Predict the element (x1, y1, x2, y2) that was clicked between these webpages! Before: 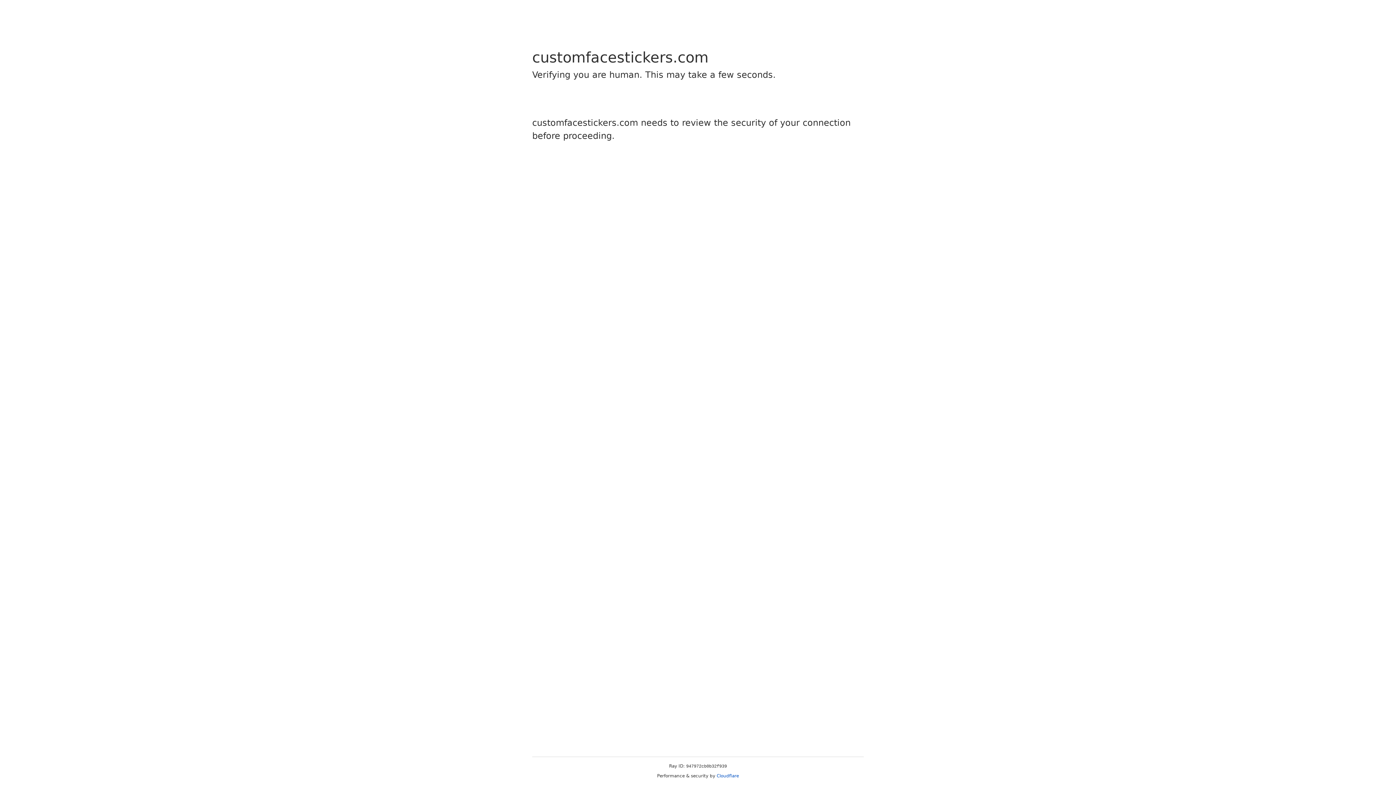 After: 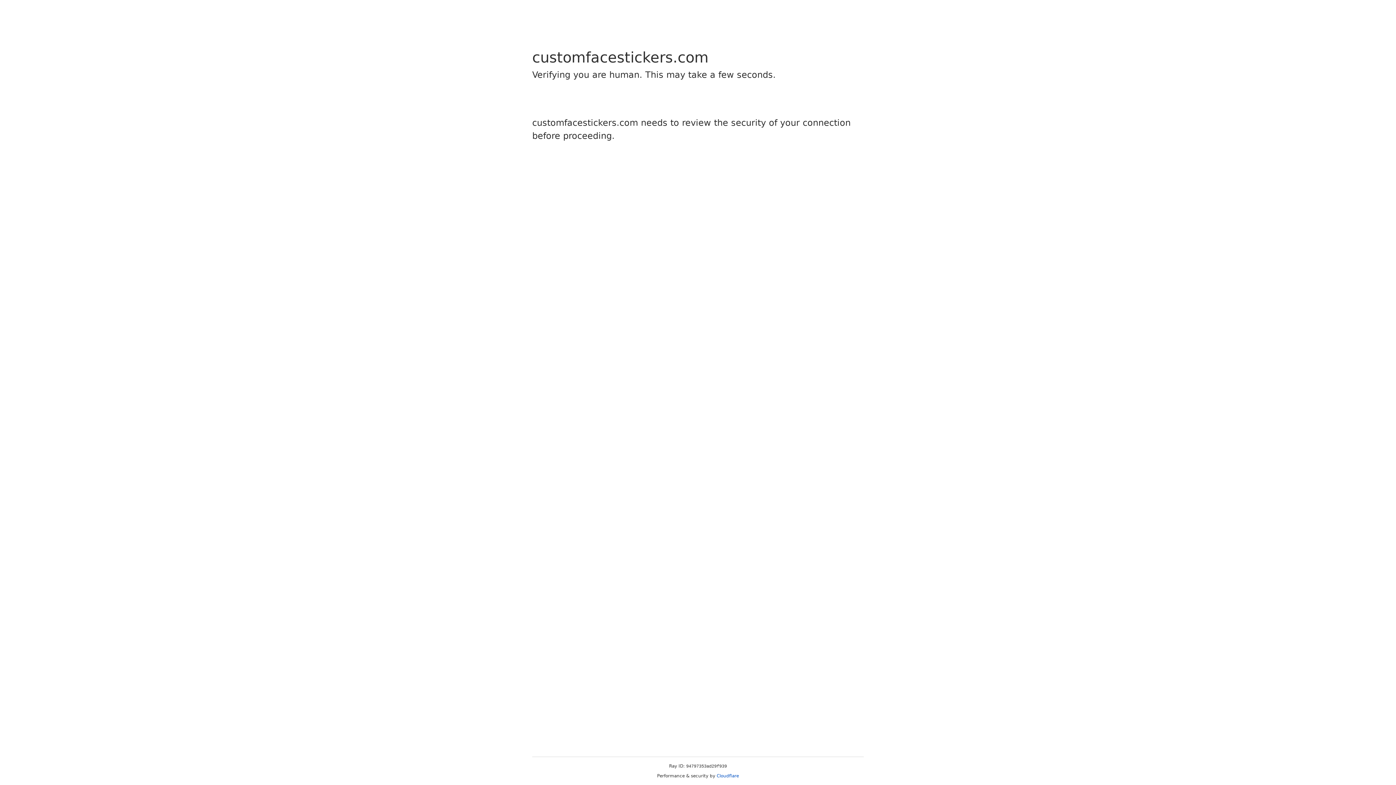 Action: label: Cloudflare bbox: (716, 773, 739, 778)